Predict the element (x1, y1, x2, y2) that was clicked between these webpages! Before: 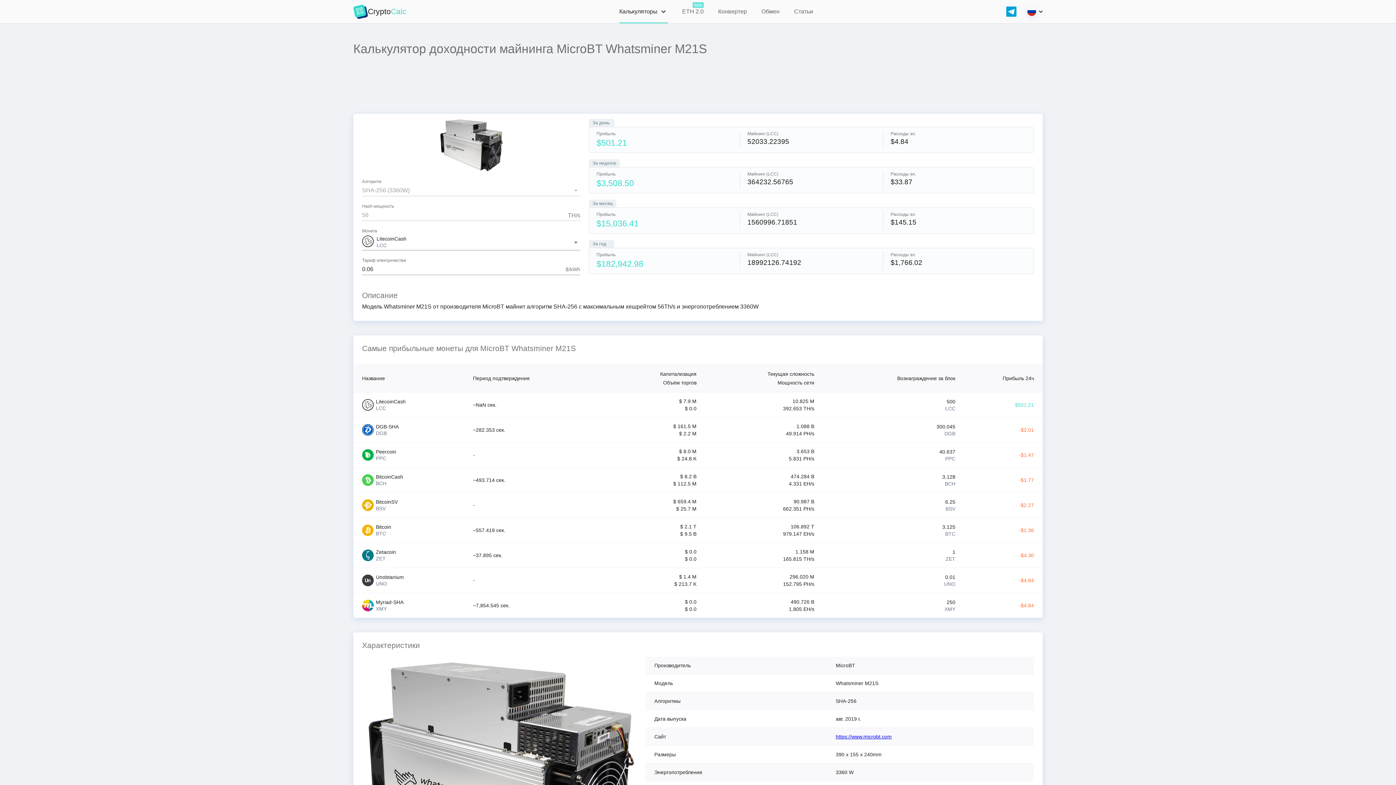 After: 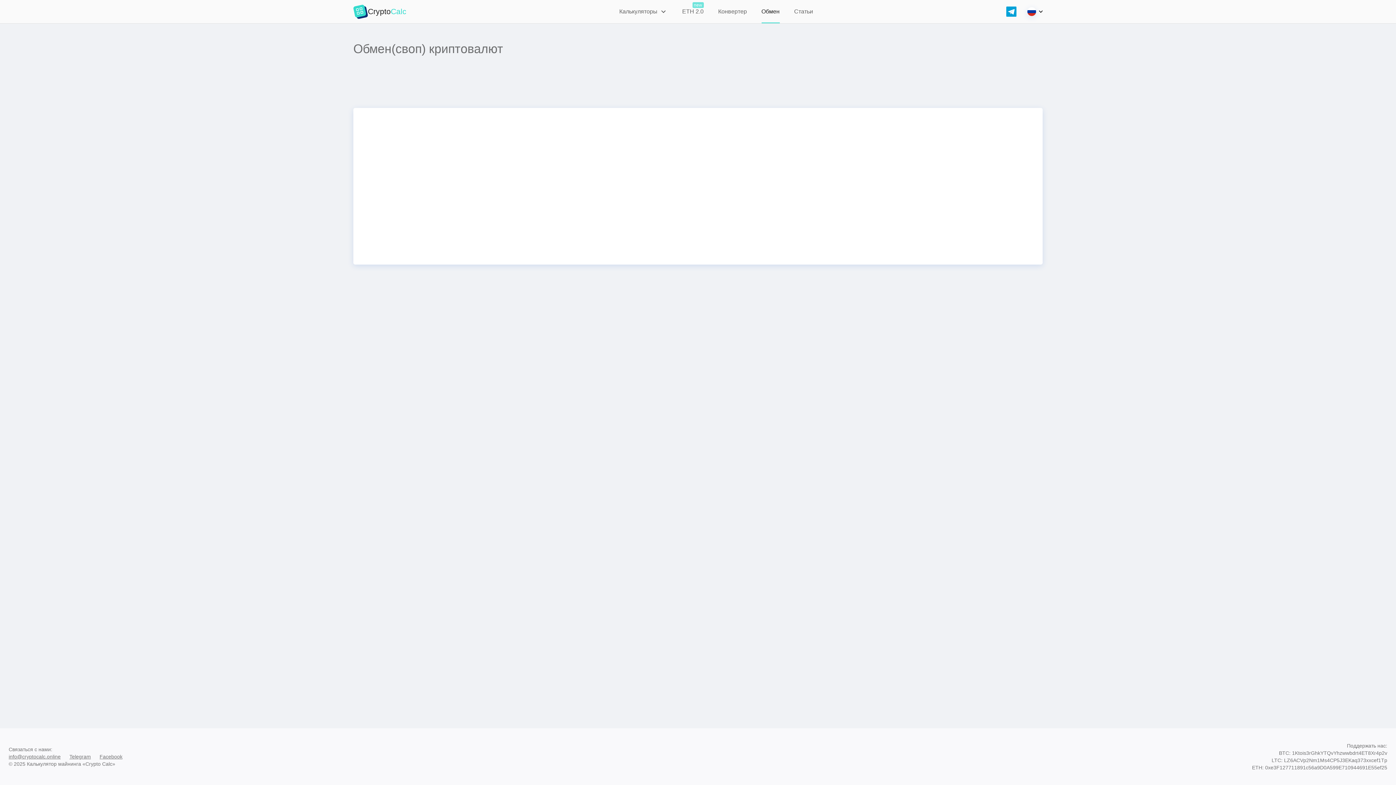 Action: bbox: (761, 4, 779, 18) label: Обмен